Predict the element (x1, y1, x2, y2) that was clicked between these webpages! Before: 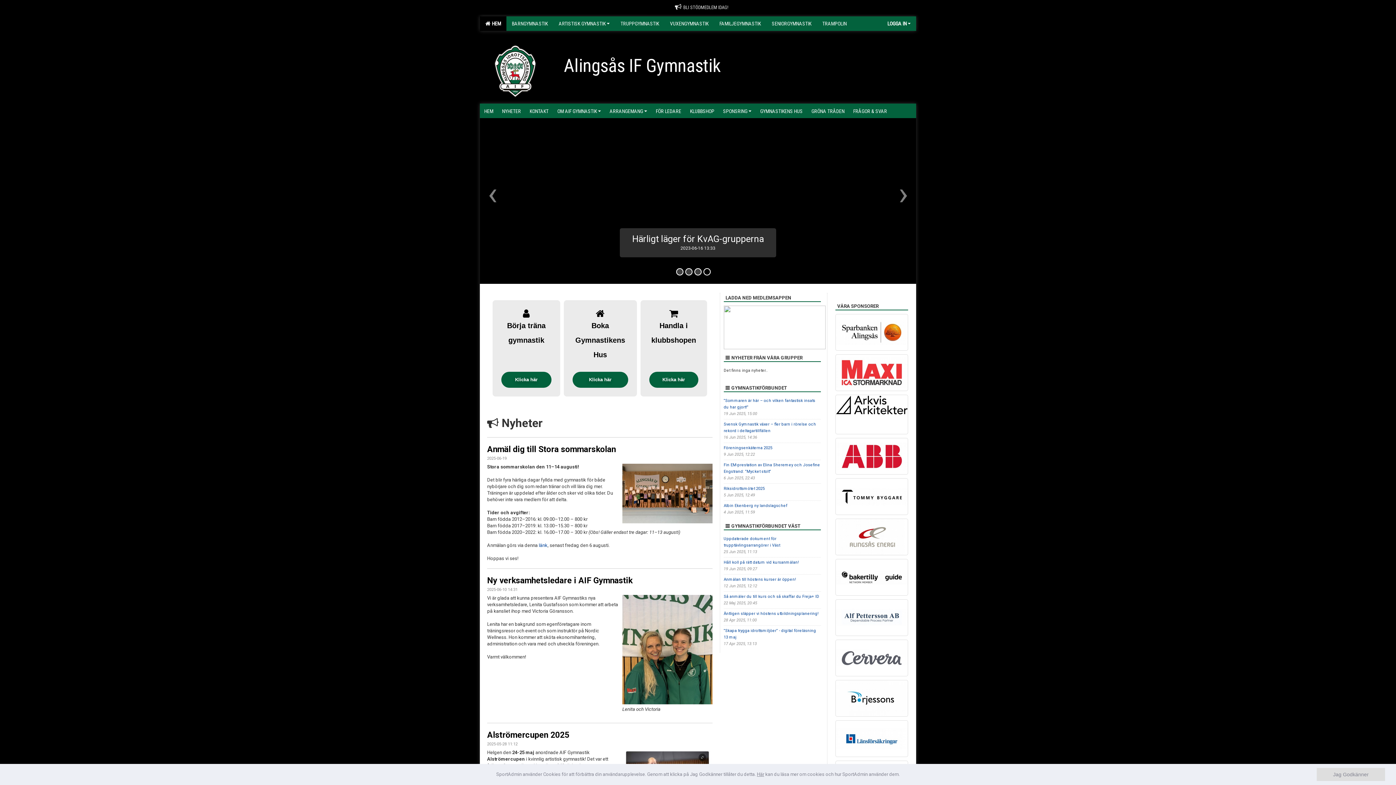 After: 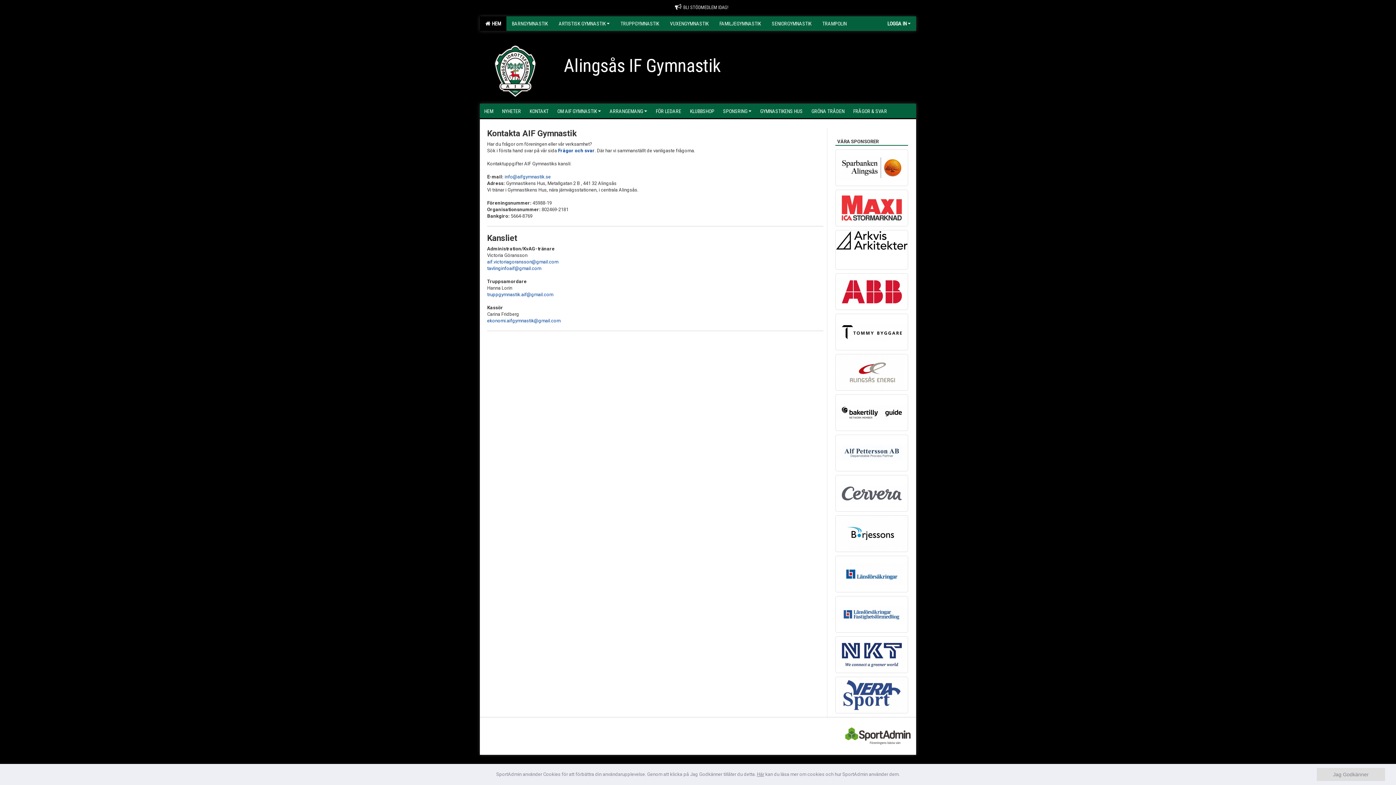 Action: bbox: (525, 103, 553, 118) label: KONTAKT